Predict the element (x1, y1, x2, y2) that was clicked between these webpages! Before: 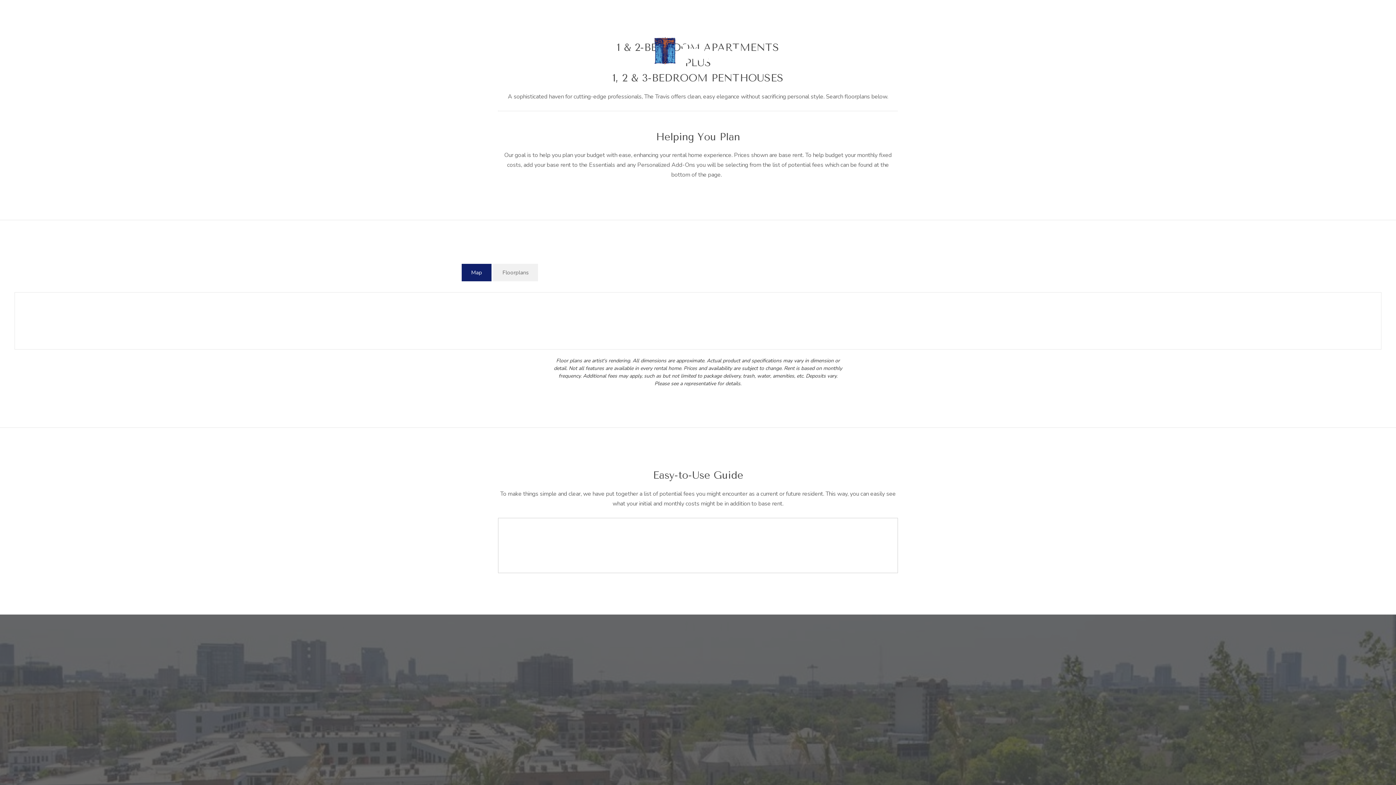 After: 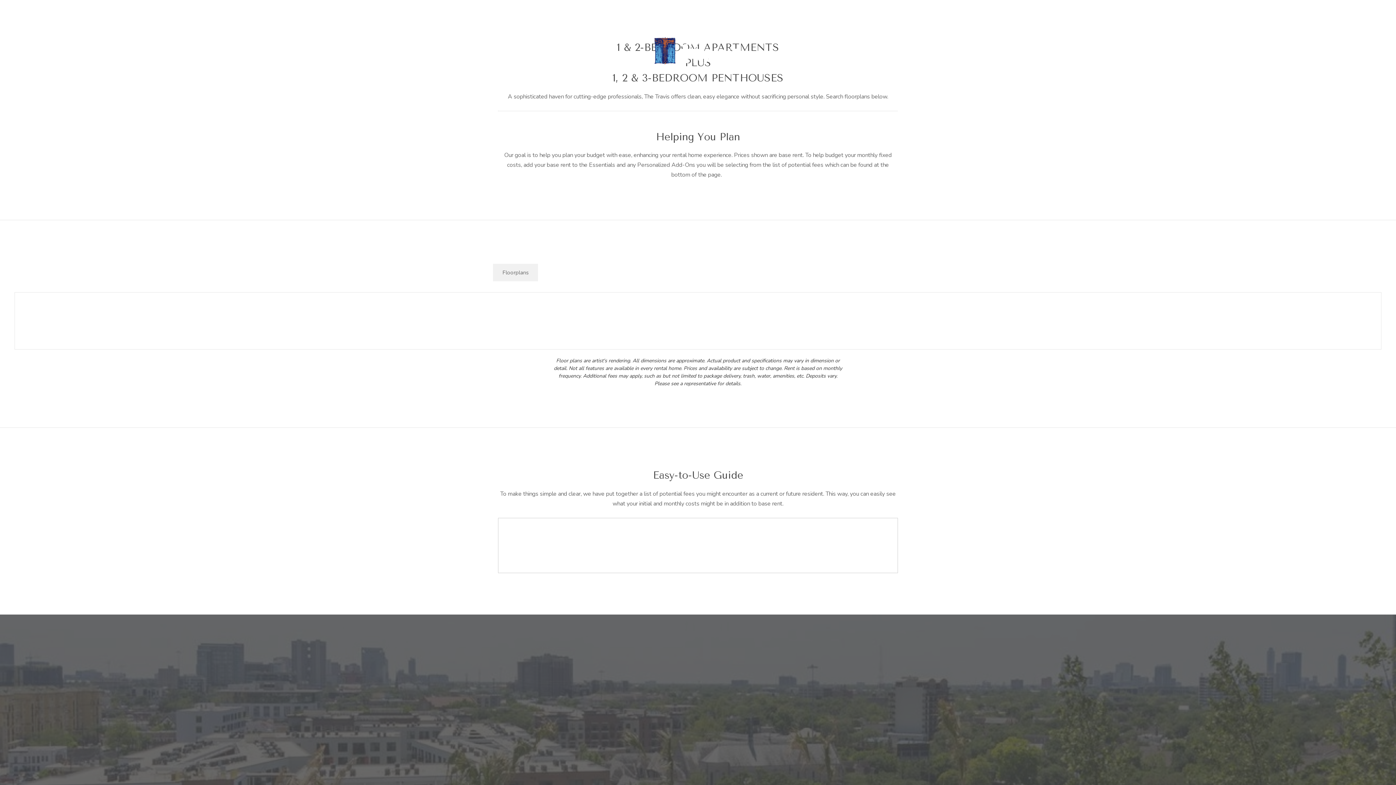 Action: label: Map bbox: (461, 264, 491, 281)